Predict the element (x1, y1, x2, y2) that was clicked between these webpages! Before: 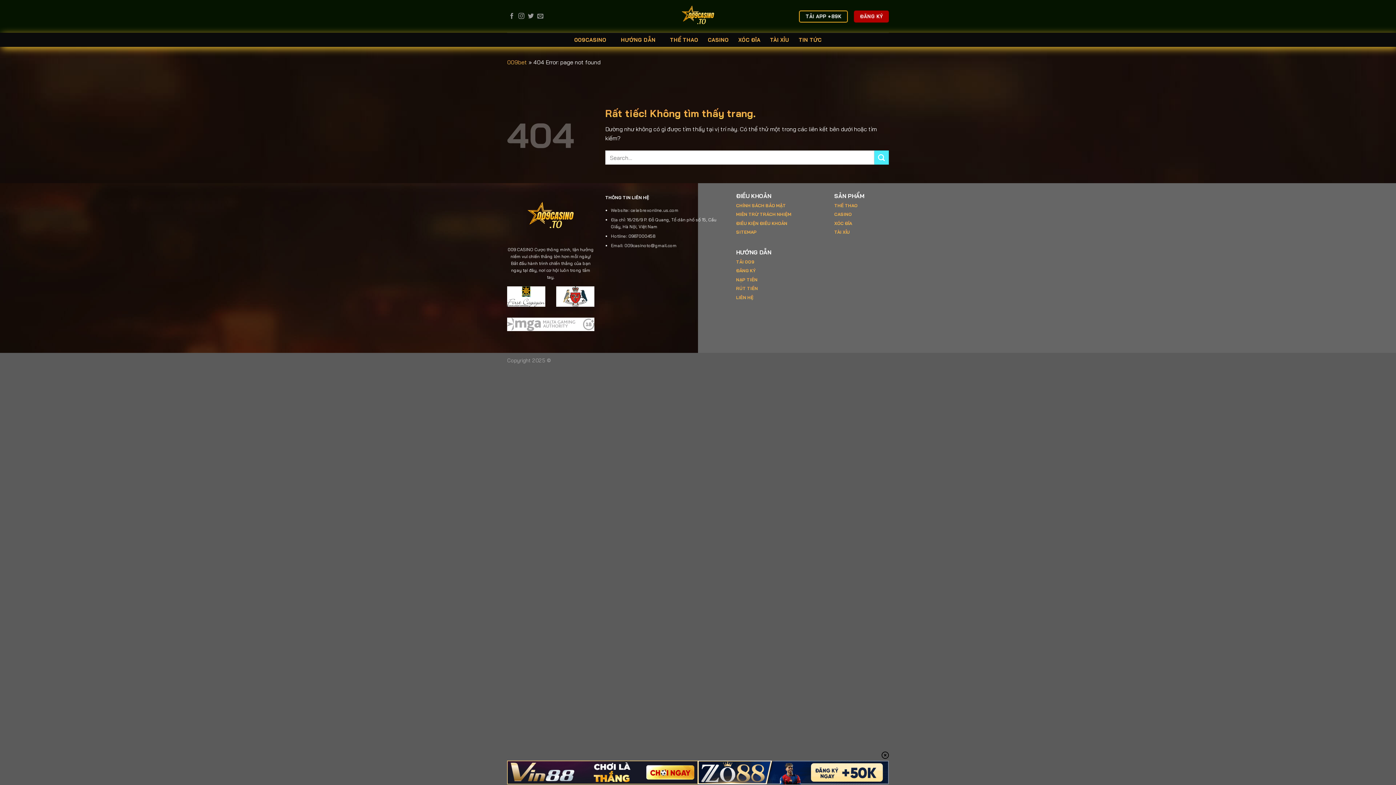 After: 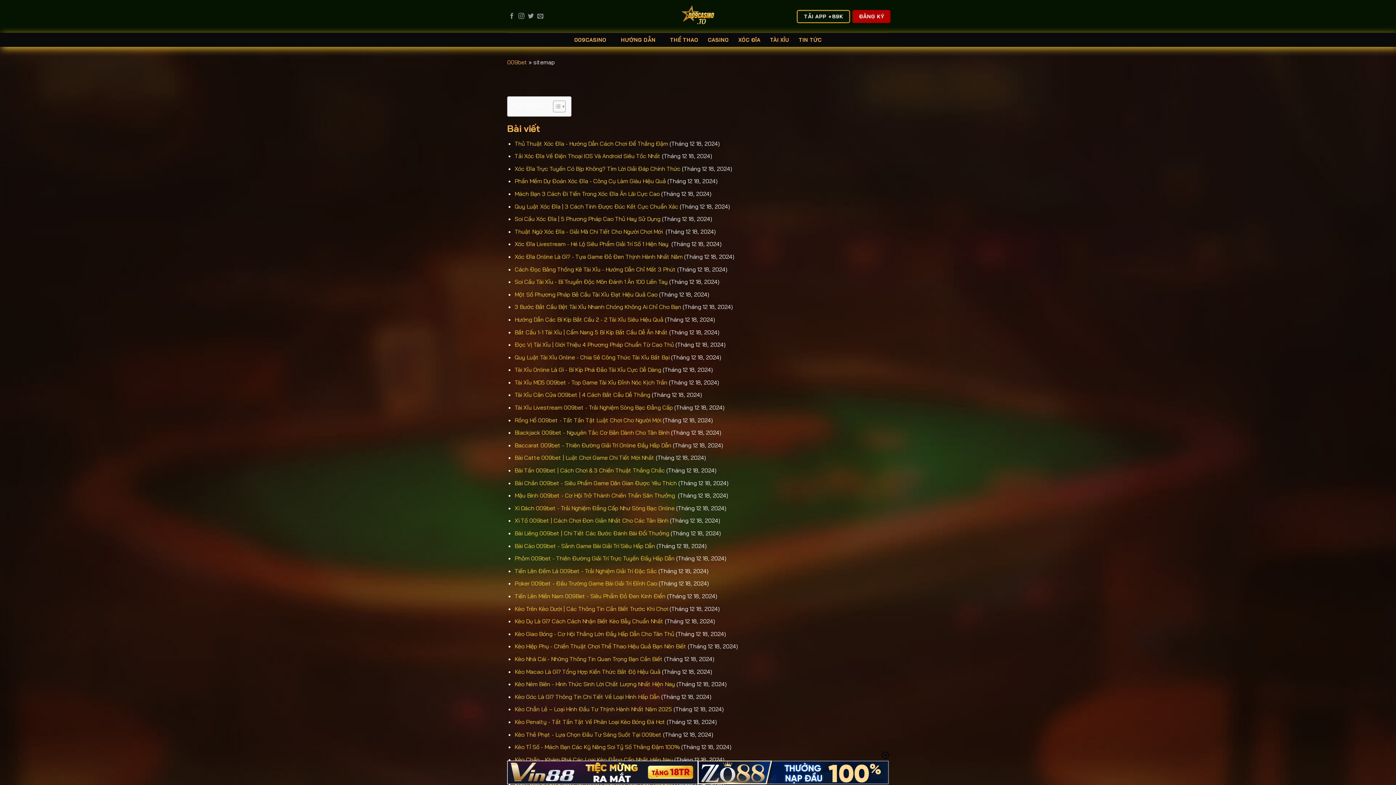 Action: bbox: (736, 229, 757, 235) label: SITEMAP